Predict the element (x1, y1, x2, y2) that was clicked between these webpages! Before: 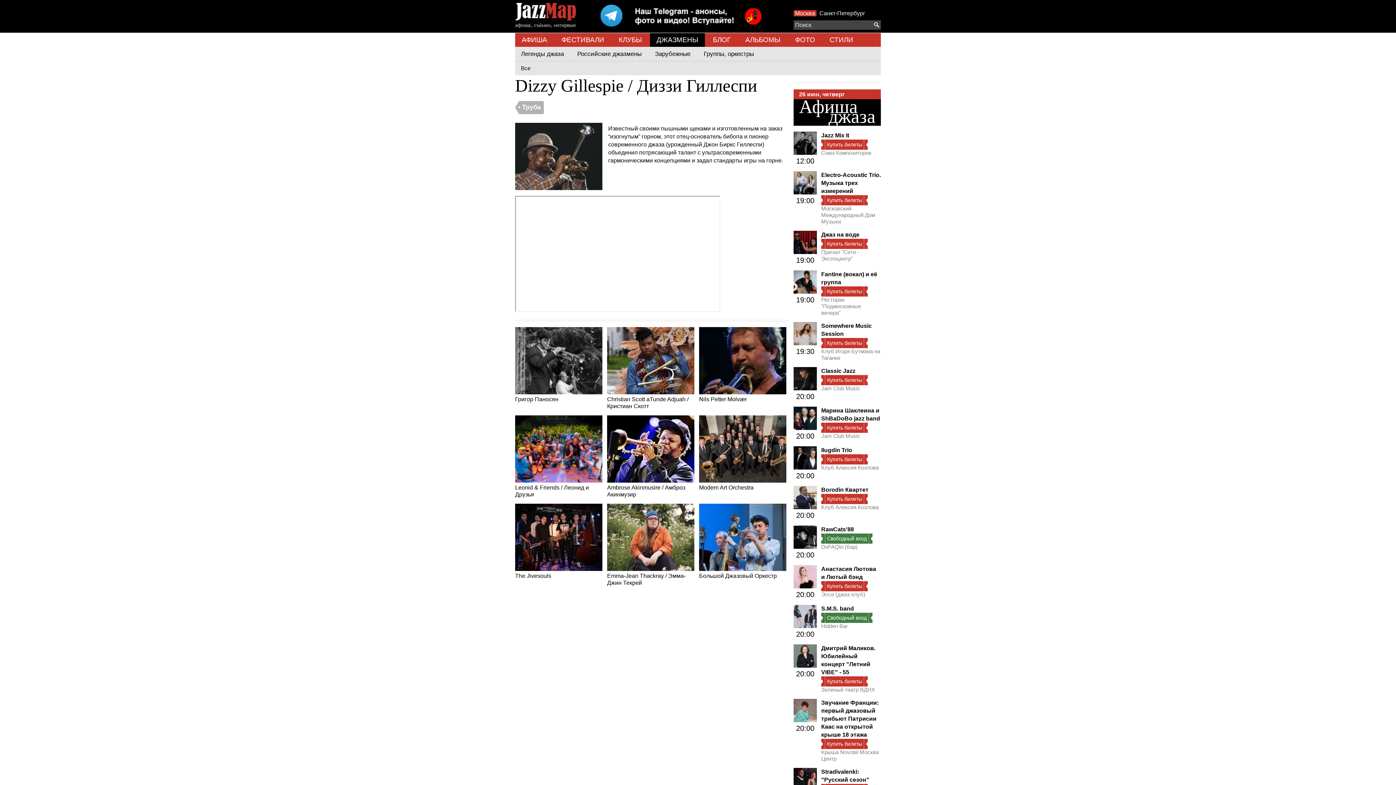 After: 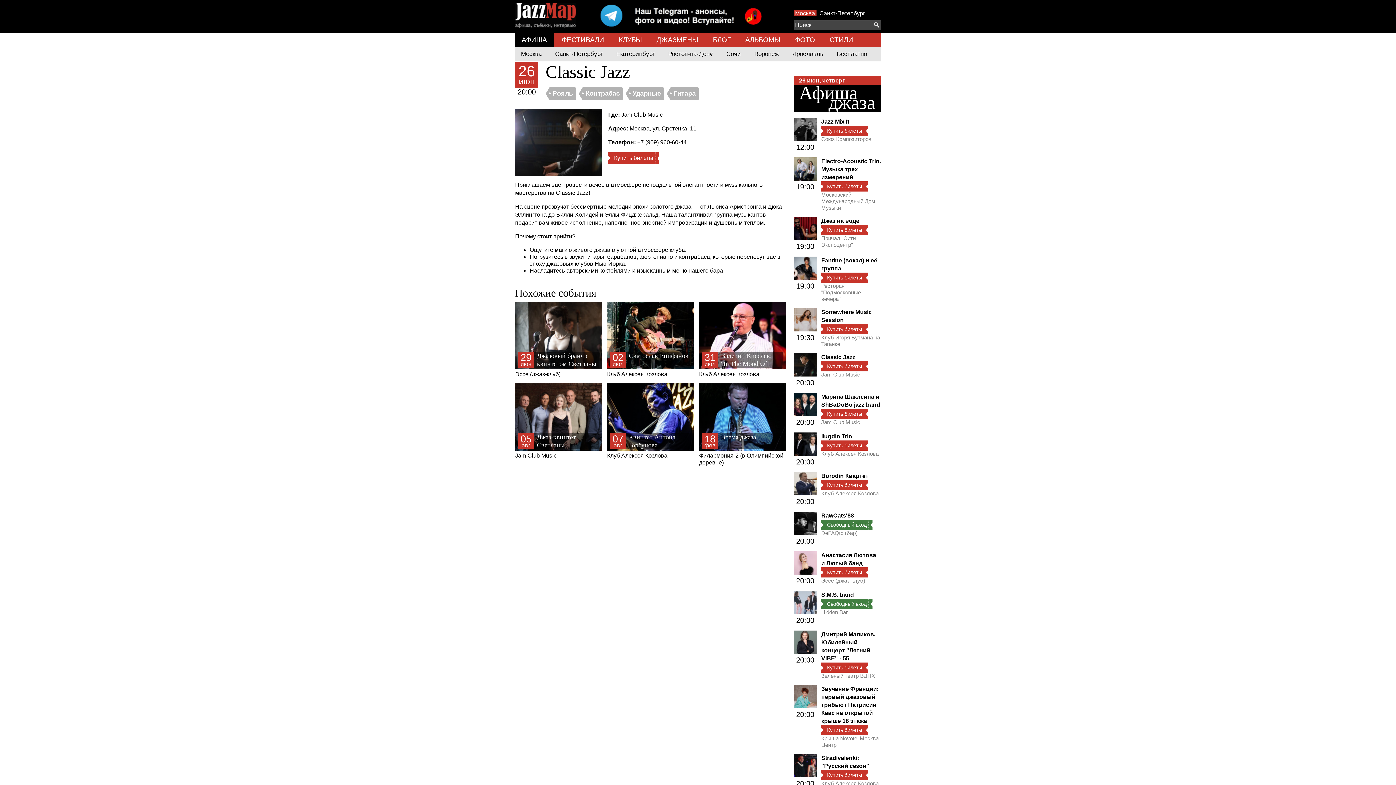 Action: bbox: (793, 383, 817, 391)